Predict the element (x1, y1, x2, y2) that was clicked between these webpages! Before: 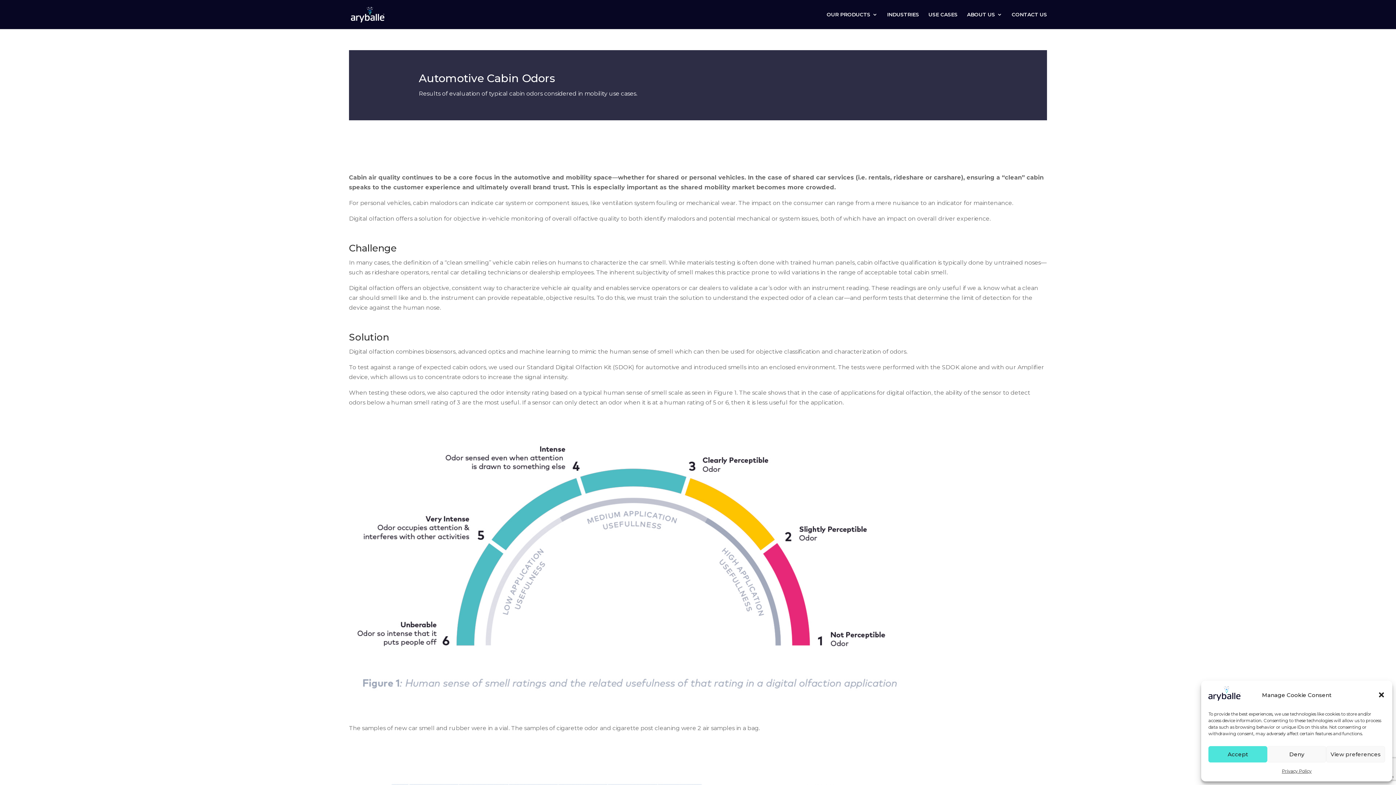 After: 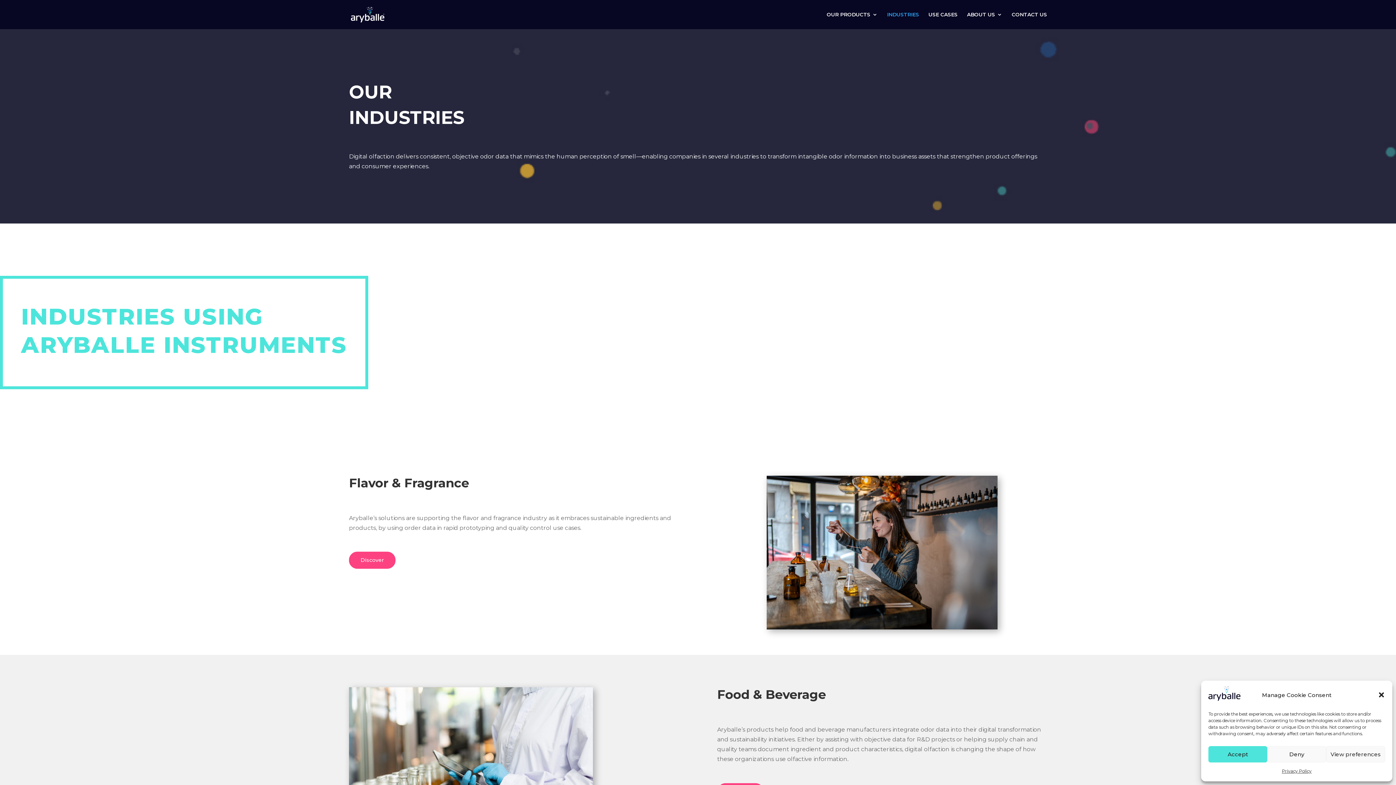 Action: bbox: (887, 12, 919, 29) label: INDUSTRIES